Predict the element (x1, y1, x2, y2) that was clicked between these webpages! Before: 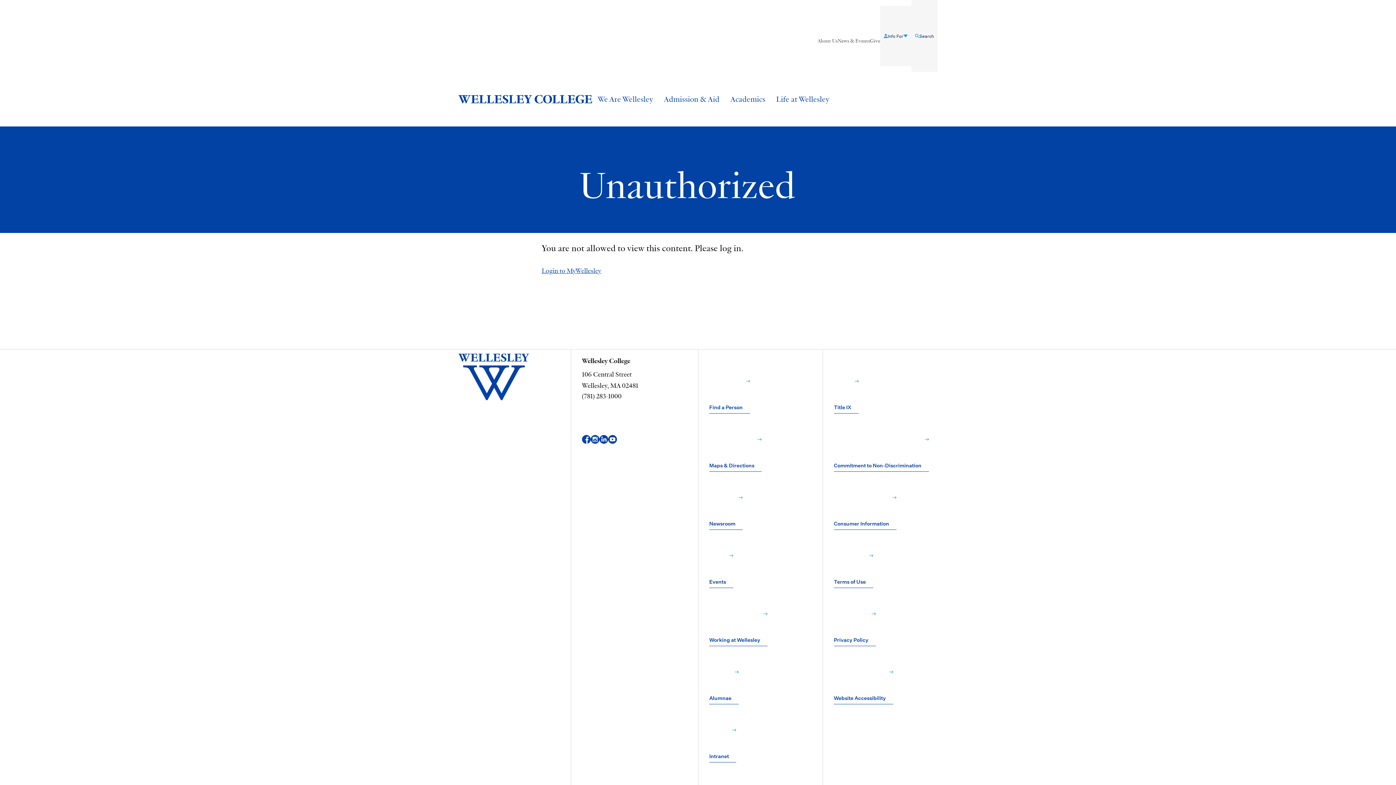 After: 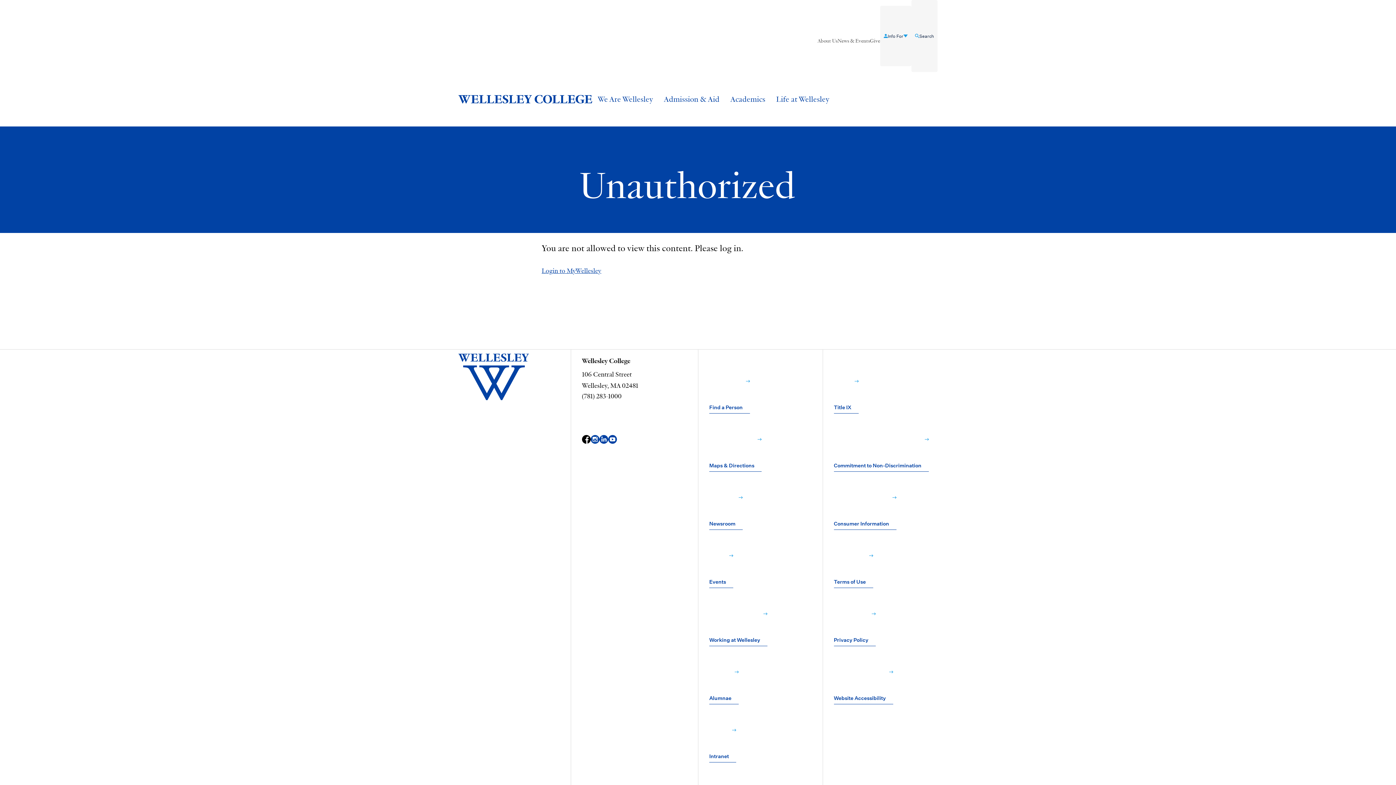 Action: bbox: (582, 412, 590, 466) label: Facebook